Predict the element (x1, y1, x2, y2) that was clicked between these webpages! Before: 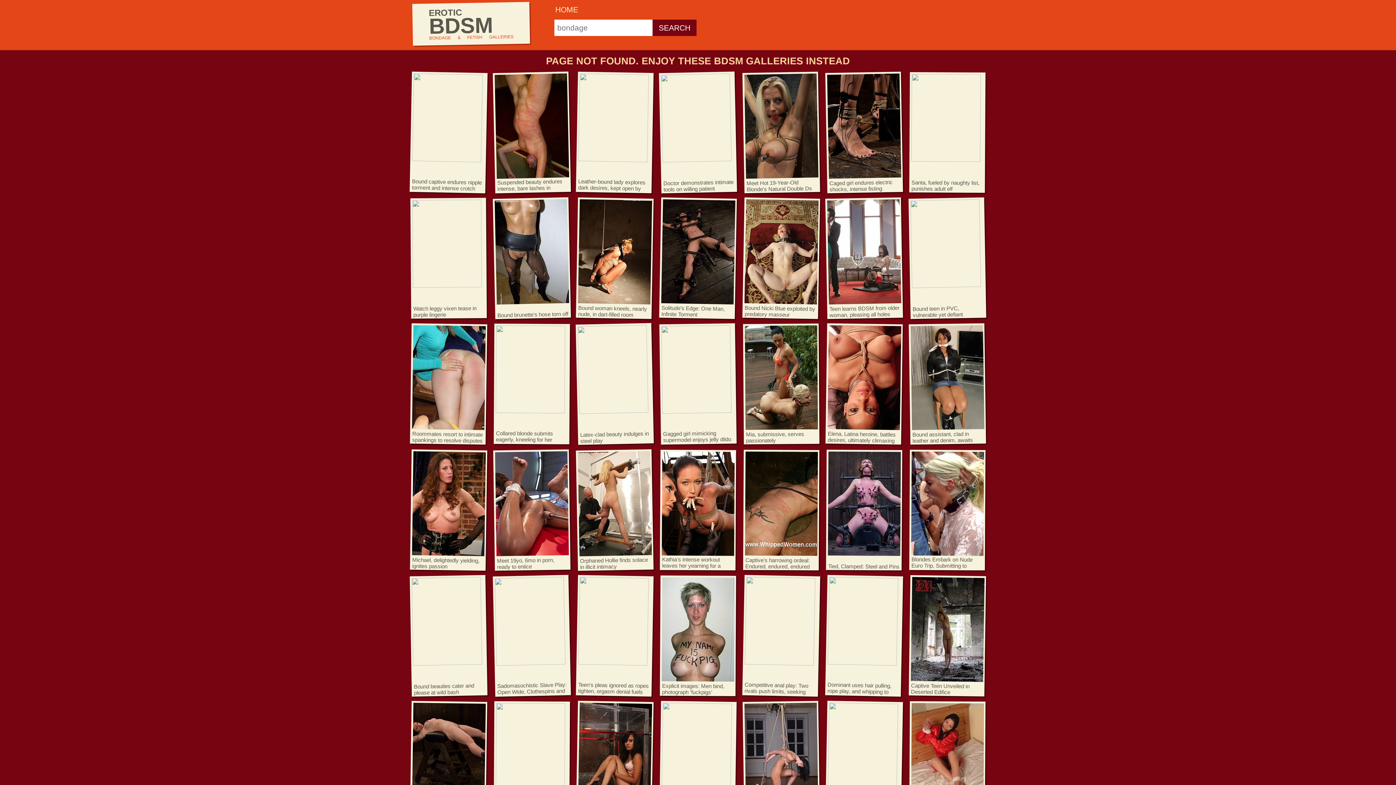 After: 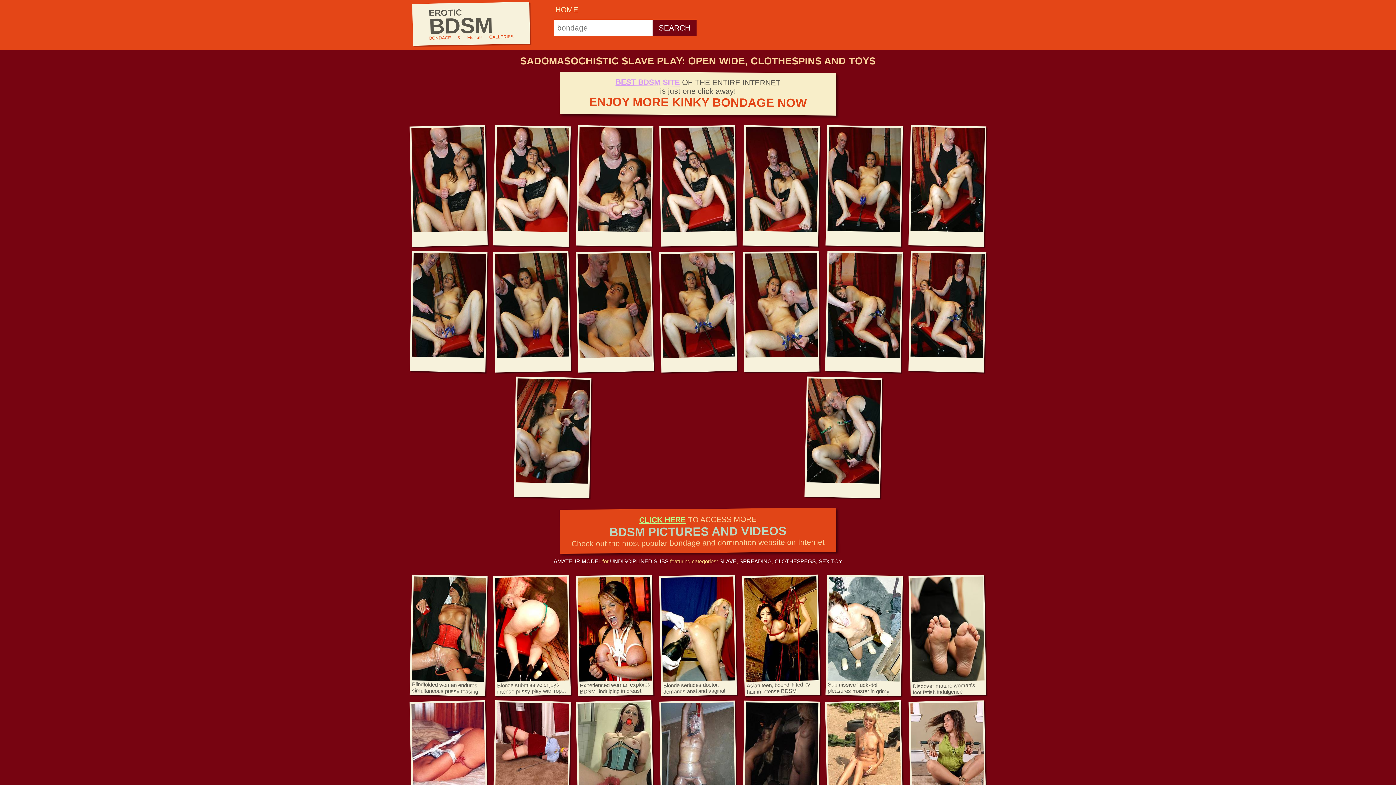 Action: label: Sadomasochistic Slave Play: Open Wide, Clothespins and Toys bbox: (492, 575, 571, 697)